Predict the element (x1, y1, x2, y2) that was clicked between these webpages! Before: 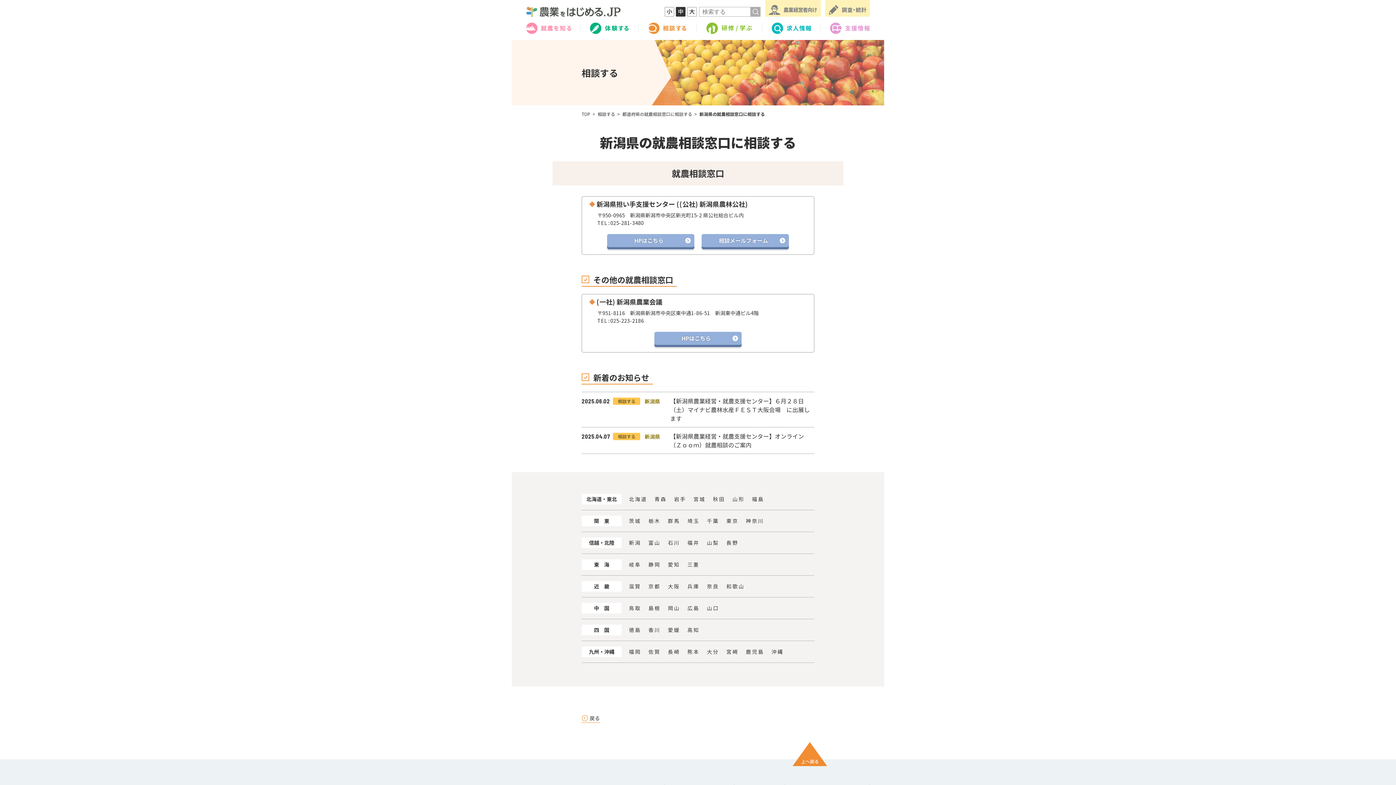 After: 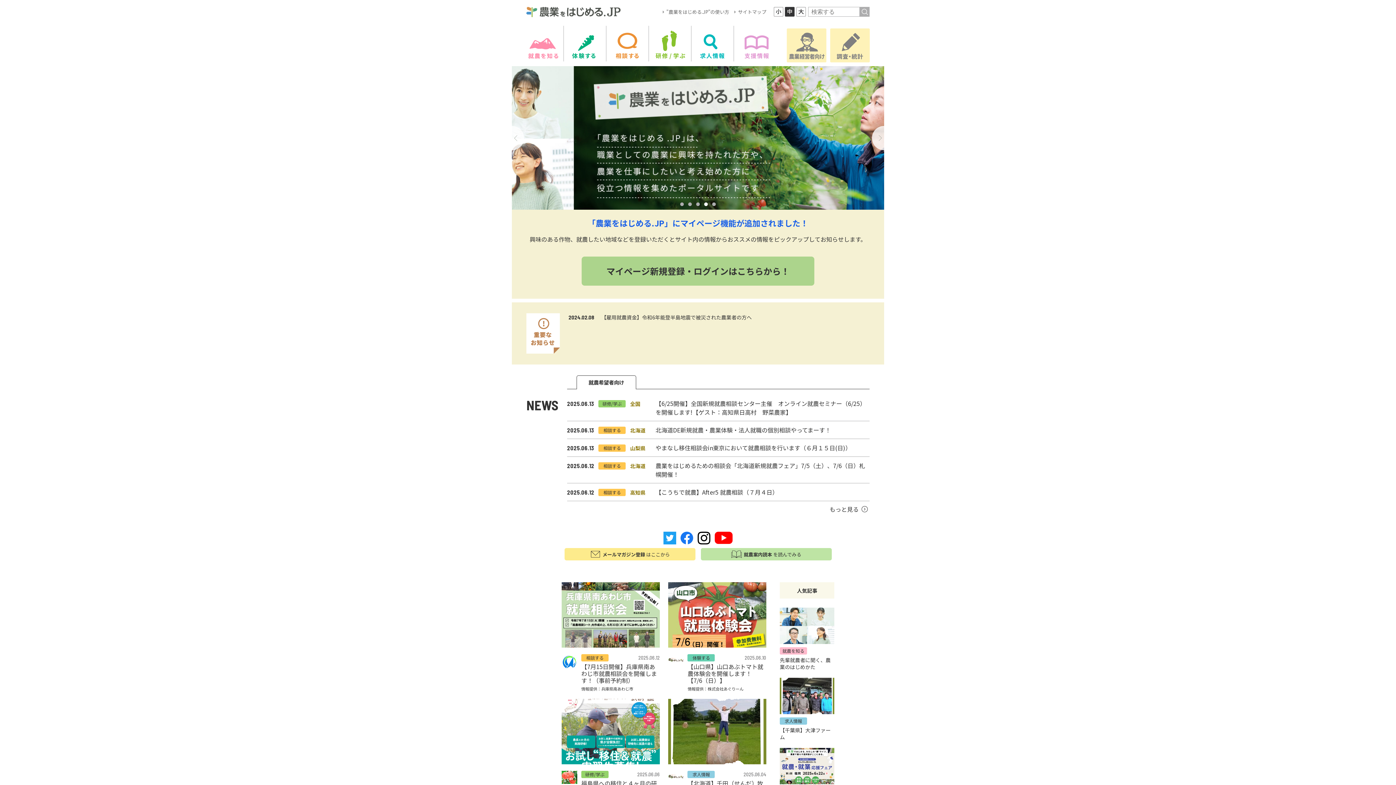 Action: bbox: (581, 110, 590, 117) label: TOP